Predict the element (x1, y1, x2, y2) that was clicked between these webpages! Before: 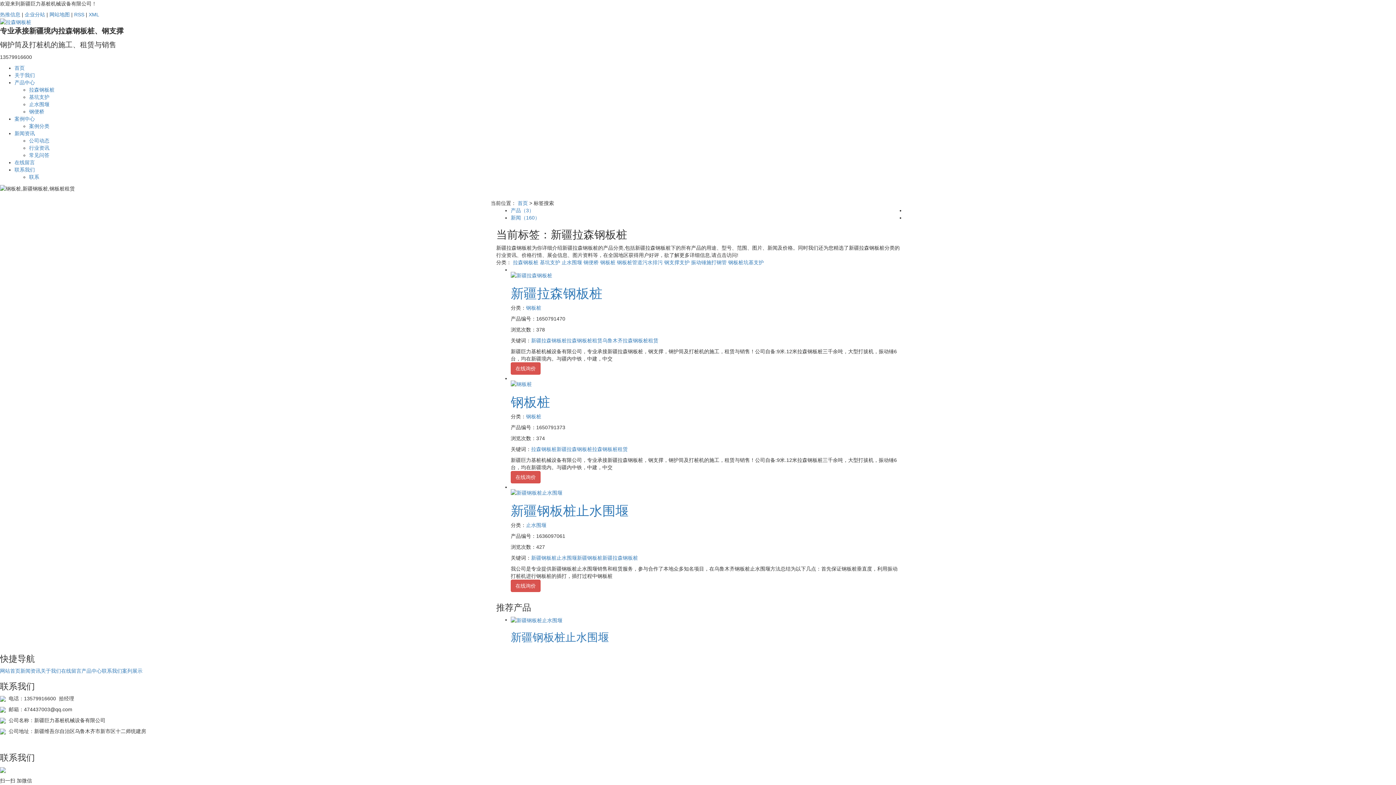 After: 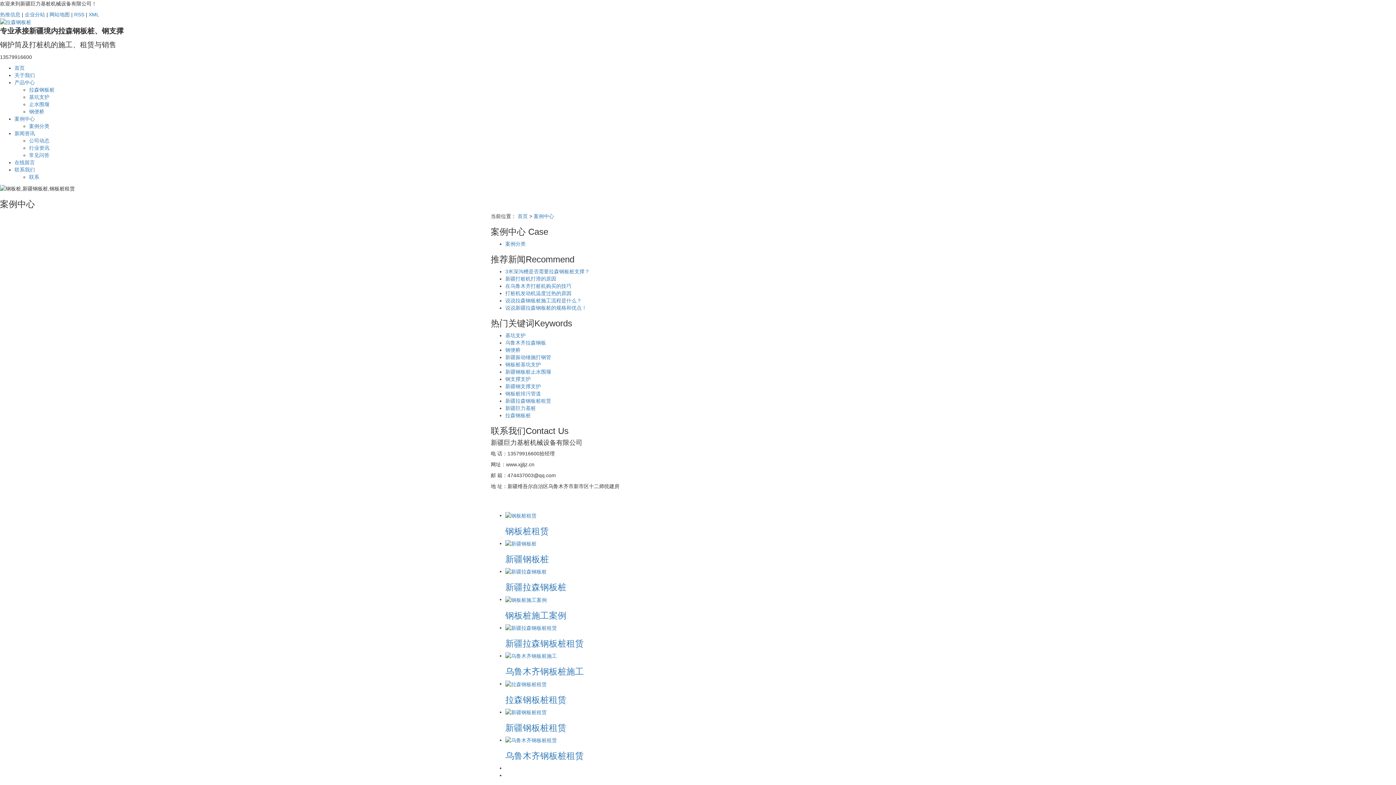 Action: label: 案列展示 bbox: (122, 668, 142, 674)